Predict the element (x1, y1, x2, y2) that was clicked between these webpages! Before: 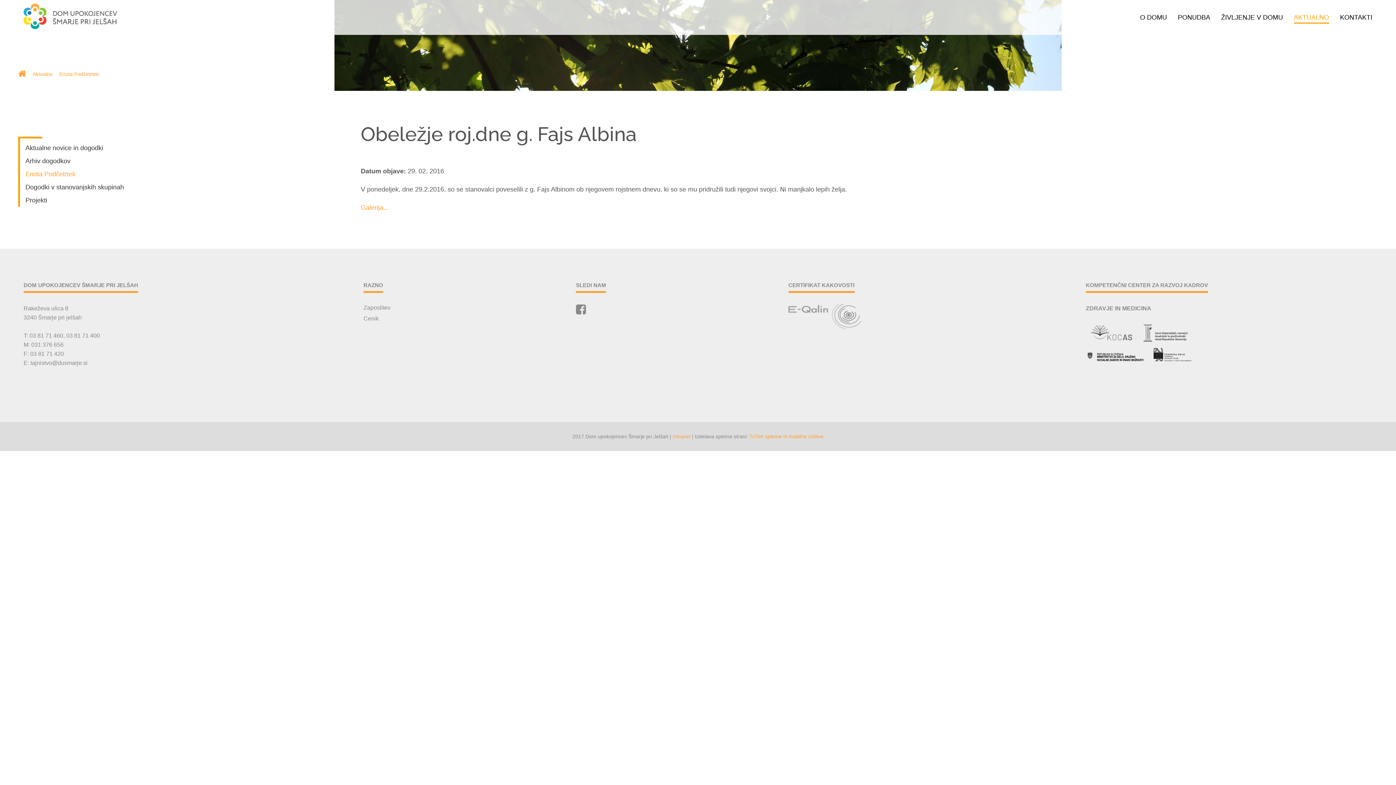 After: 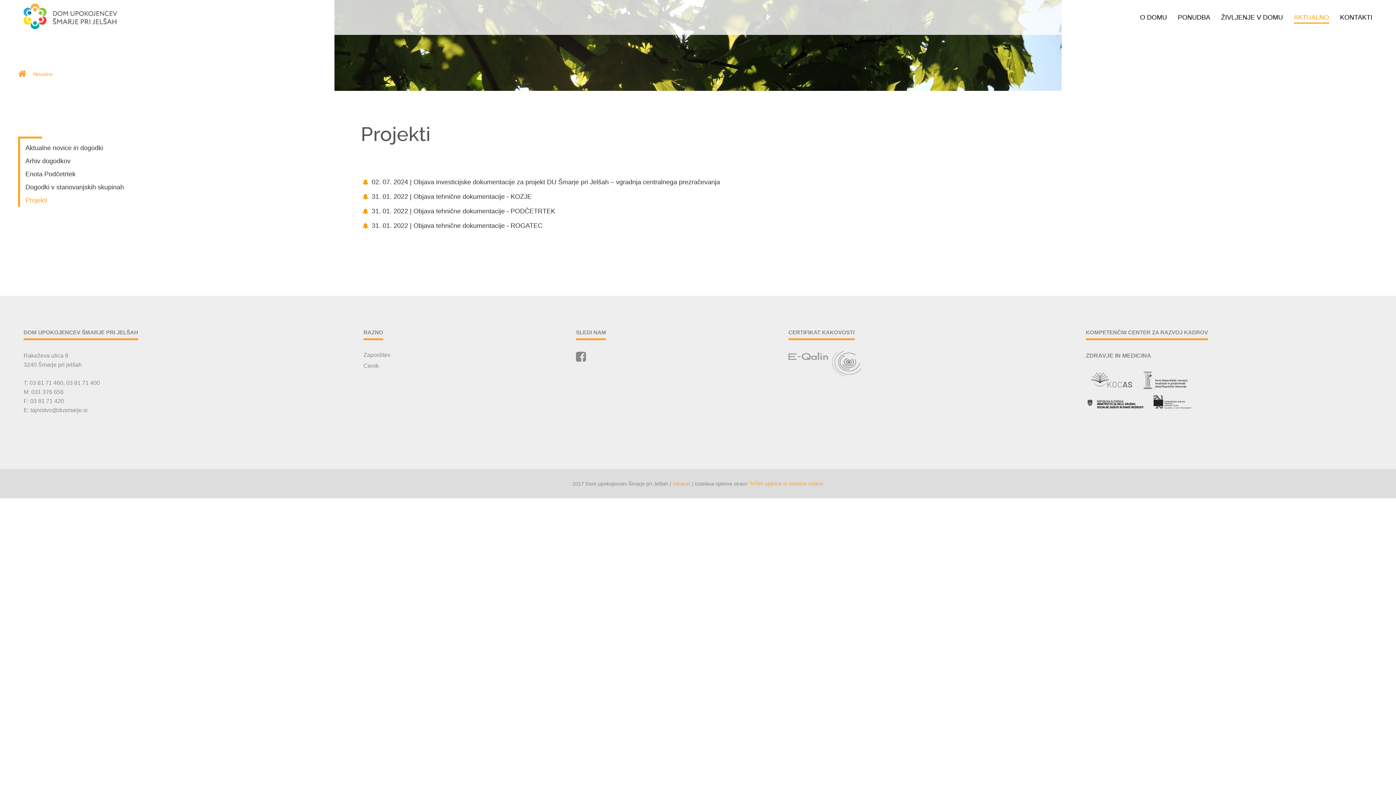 Action: label: Projekti bbox: (25, 196, 47, 204)